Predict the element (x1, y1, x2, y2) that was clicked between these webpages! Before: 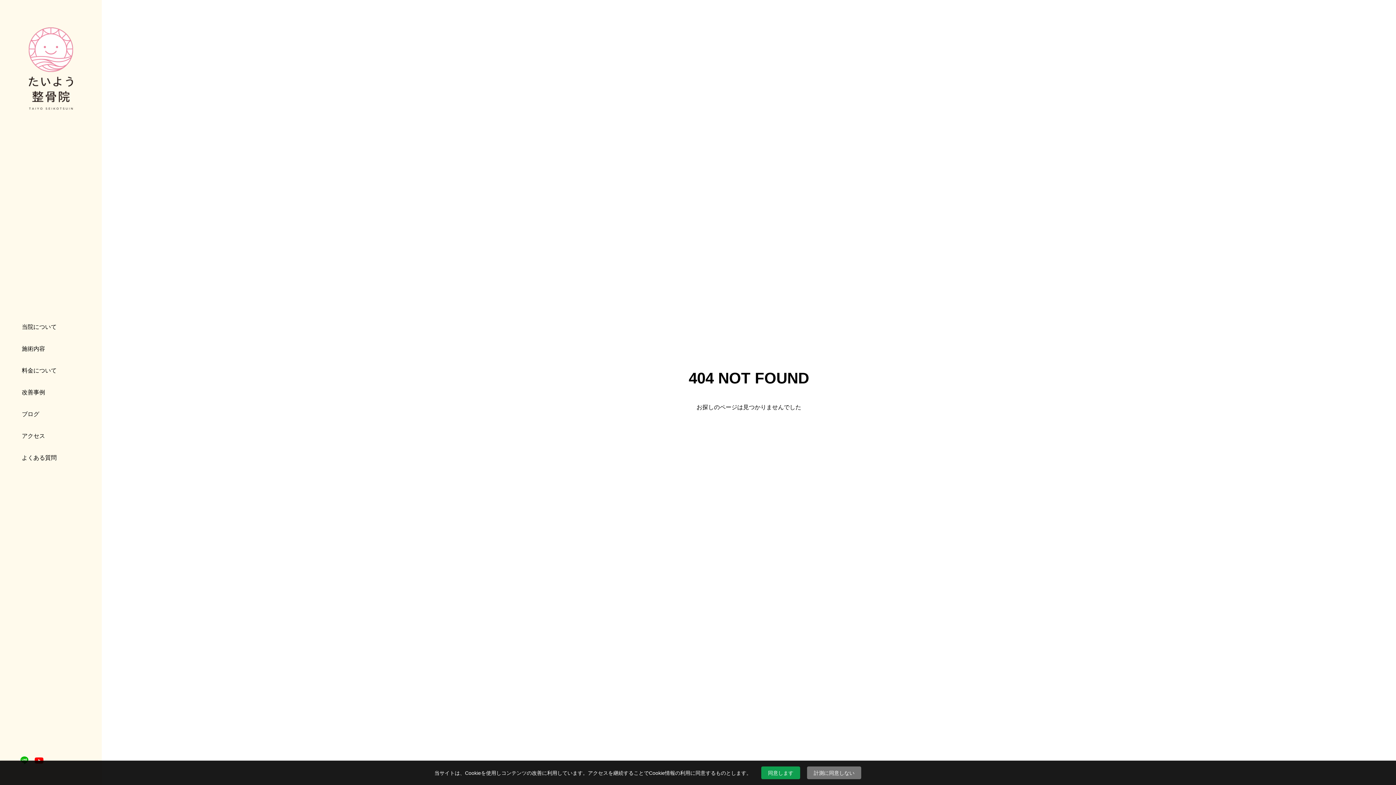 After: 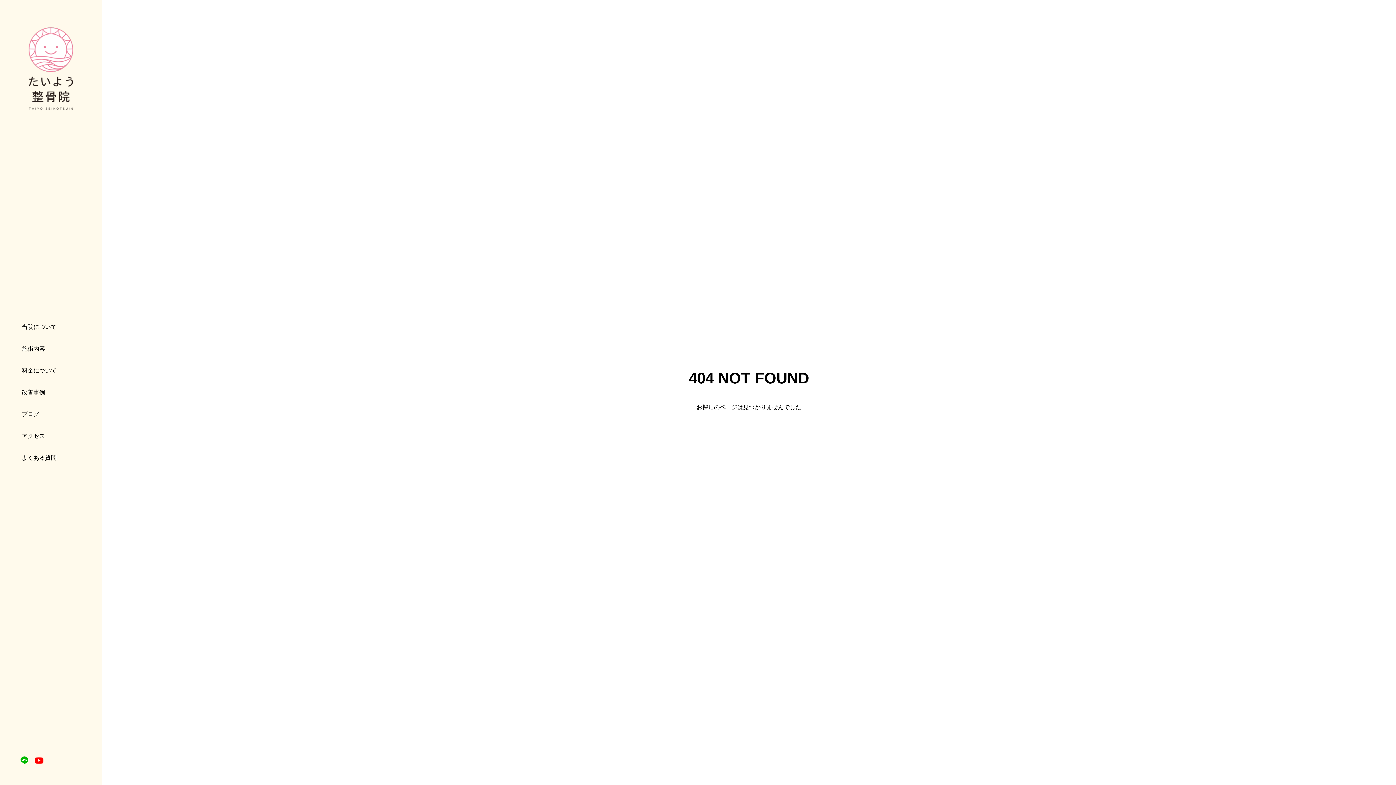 Action: label: 同意します bbox: (761, 766, 800, 779)